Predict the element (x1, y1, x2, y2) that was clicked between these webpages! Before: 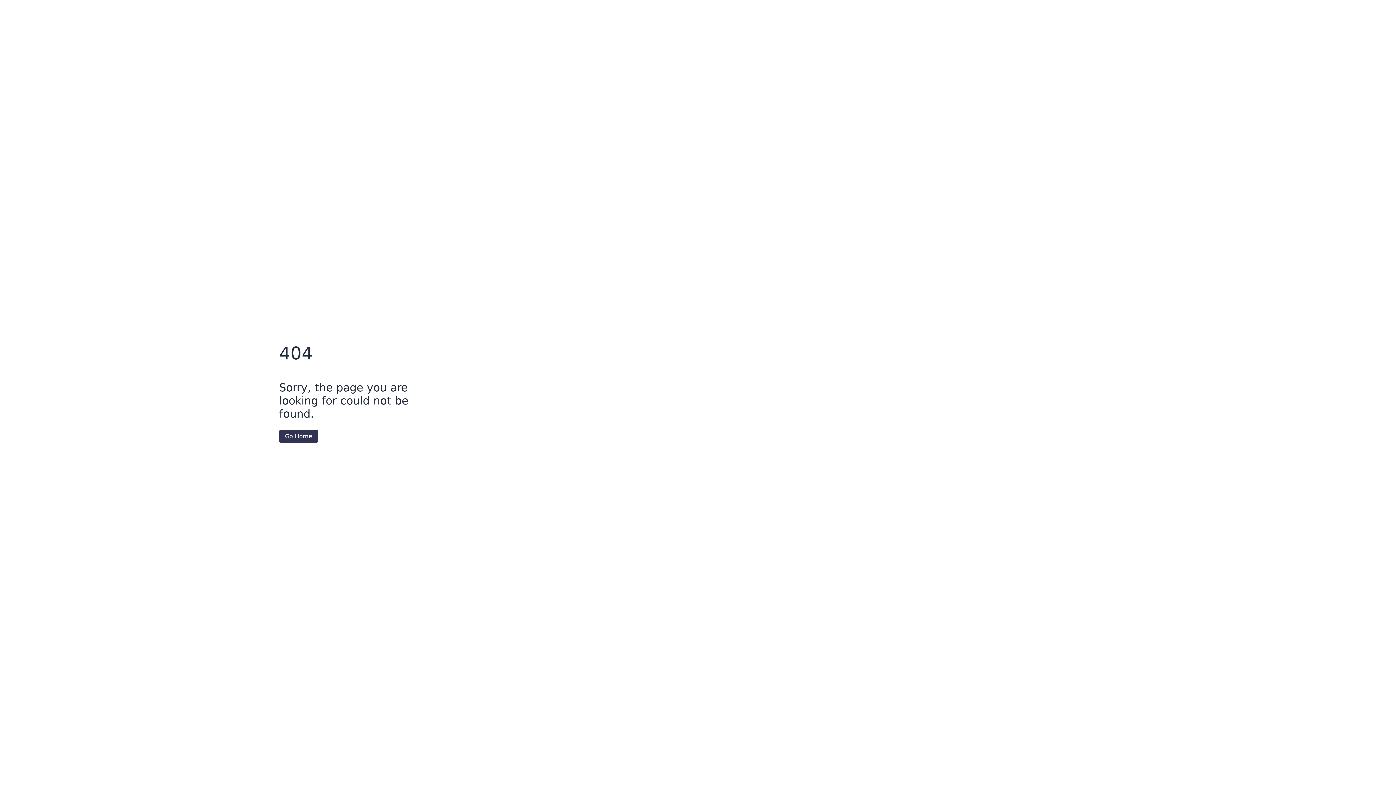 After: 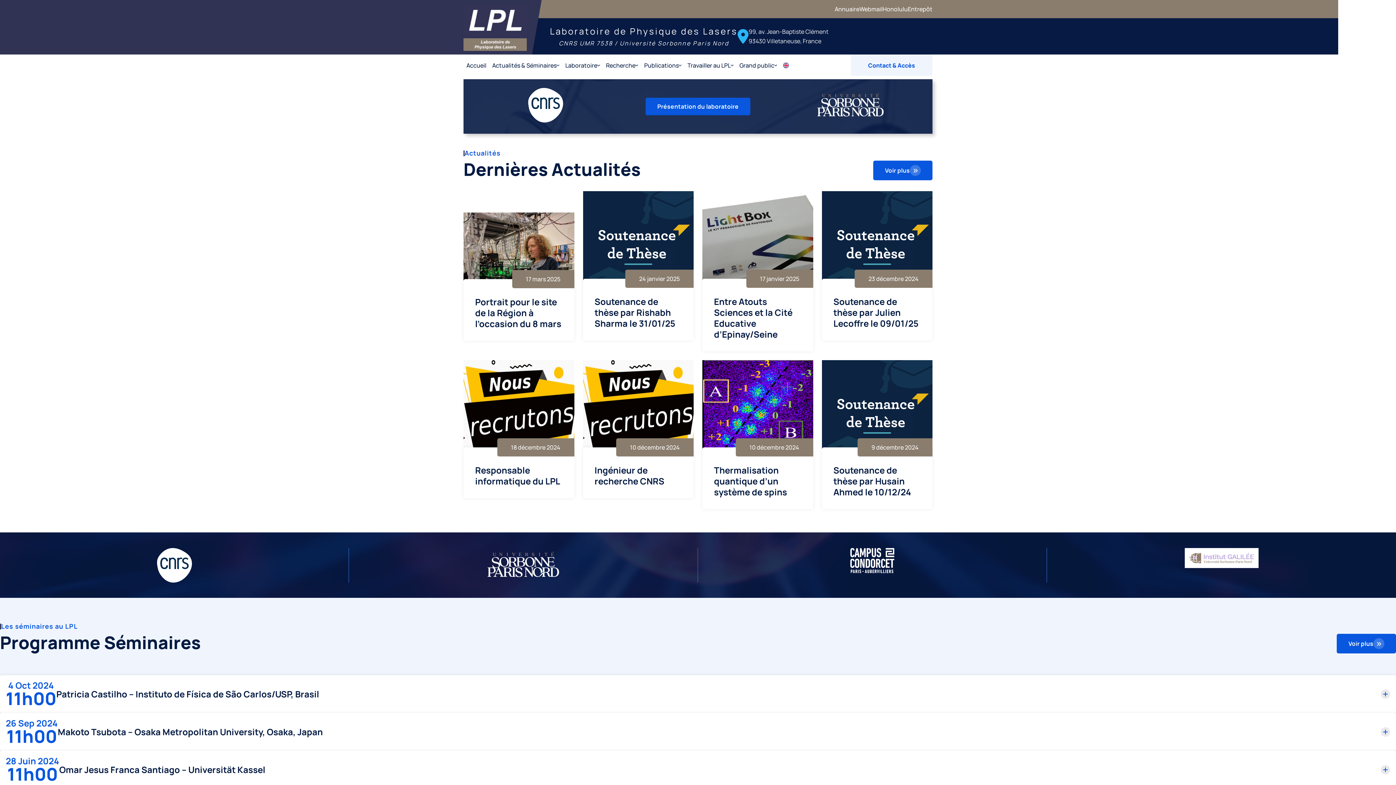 Action: label: Go Home bbox: (279, 430, 318, 442)